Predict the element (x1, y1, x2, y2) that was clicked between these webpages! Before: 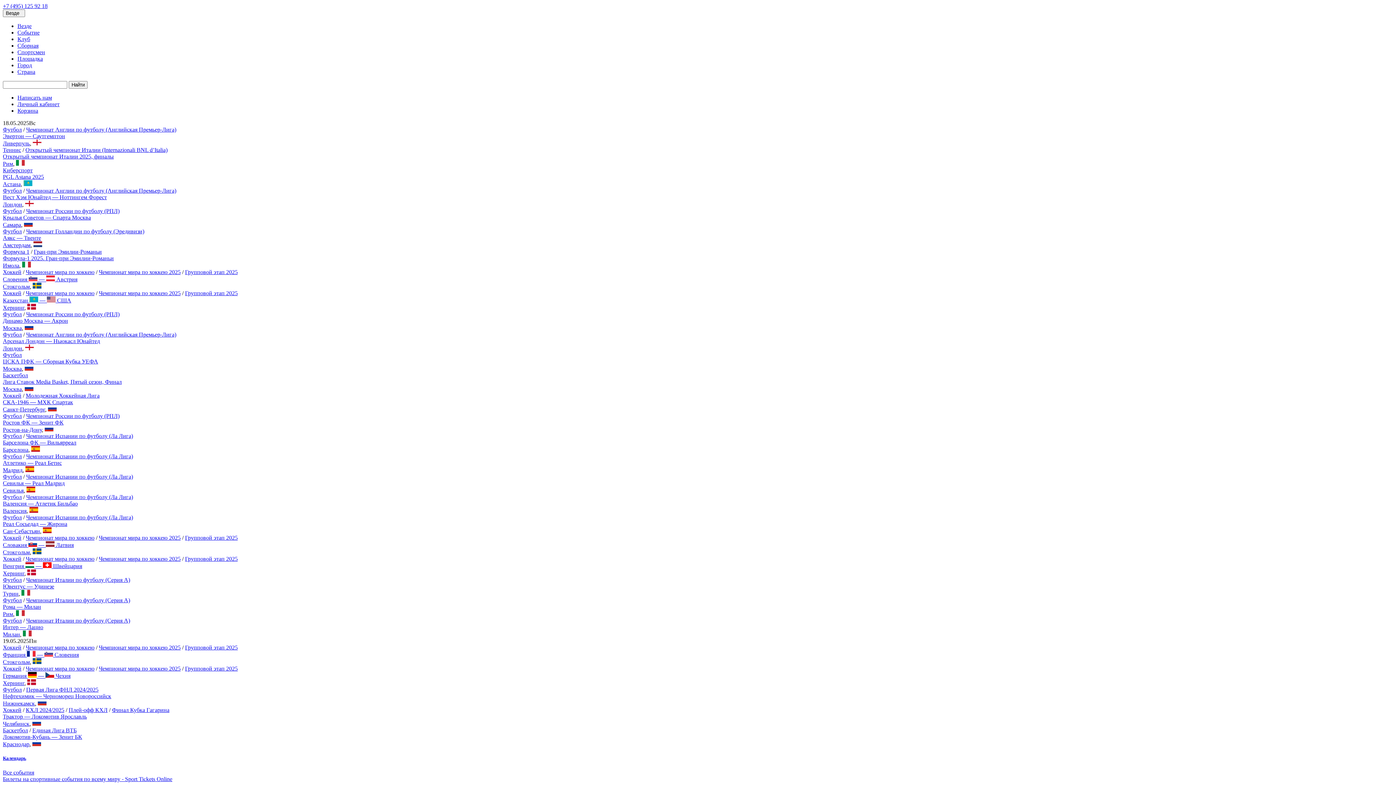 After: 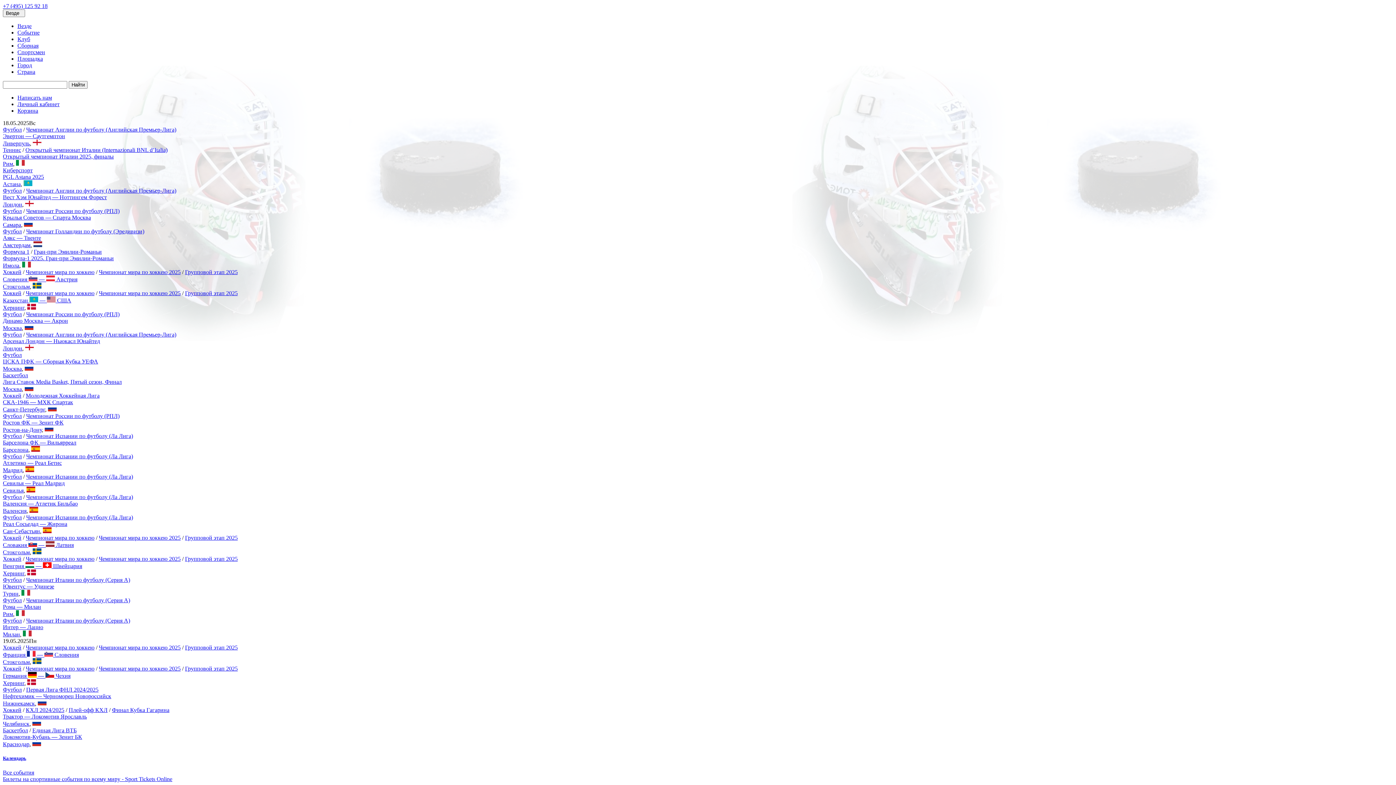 Action: bbox: (2, 269, 21, 275) label: Хоккей